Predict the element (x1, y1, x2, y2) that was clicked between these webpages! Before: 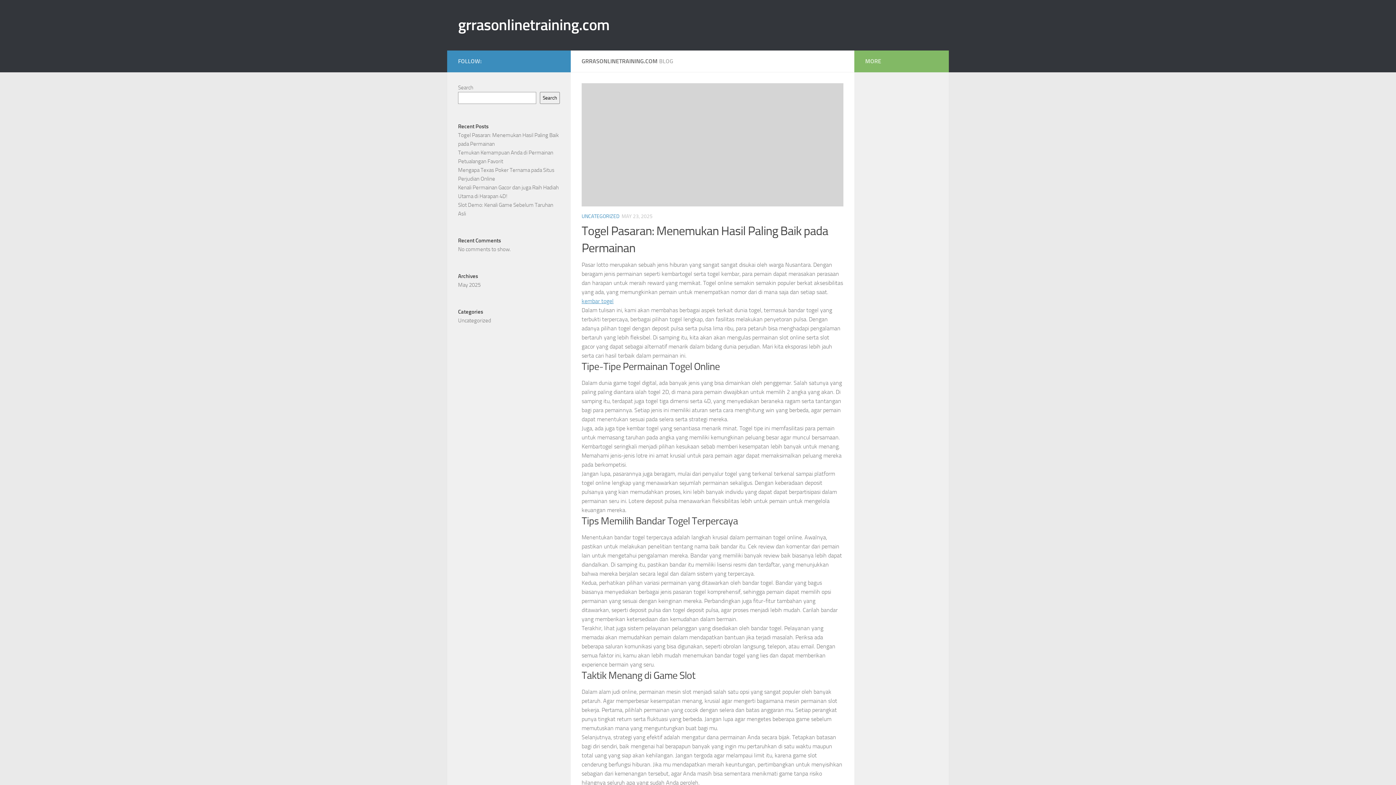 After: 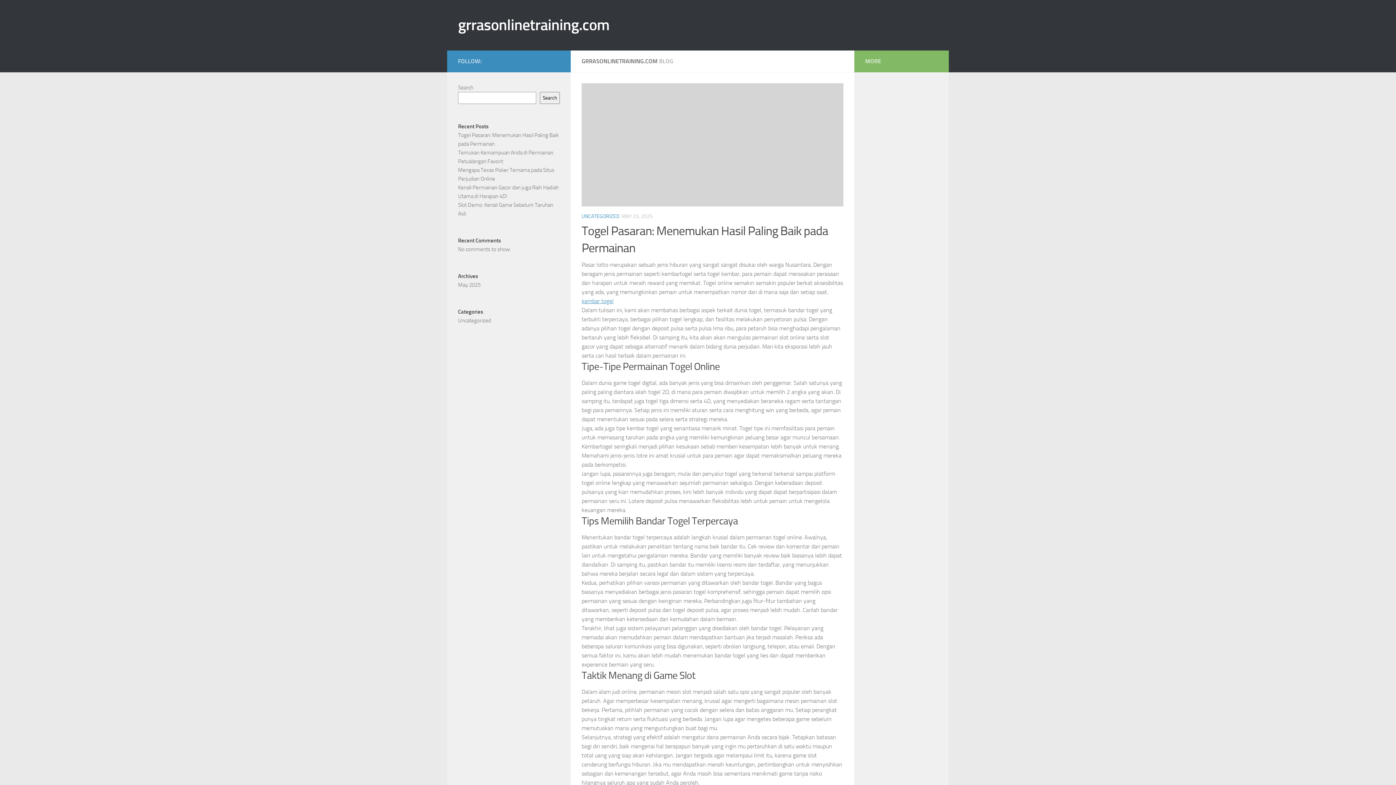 Action: label: grrasonlinetraining.com bbox: (458, 14, 609, 36)